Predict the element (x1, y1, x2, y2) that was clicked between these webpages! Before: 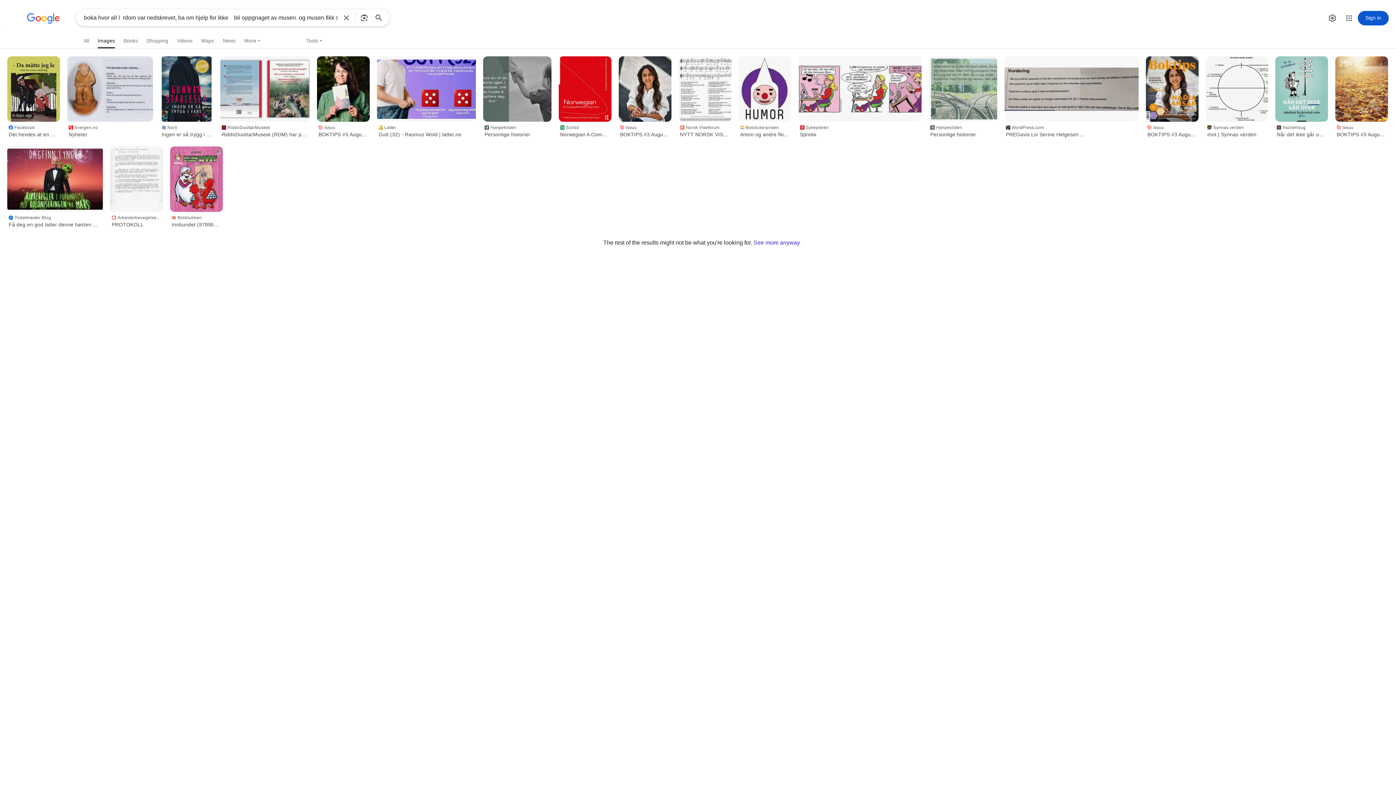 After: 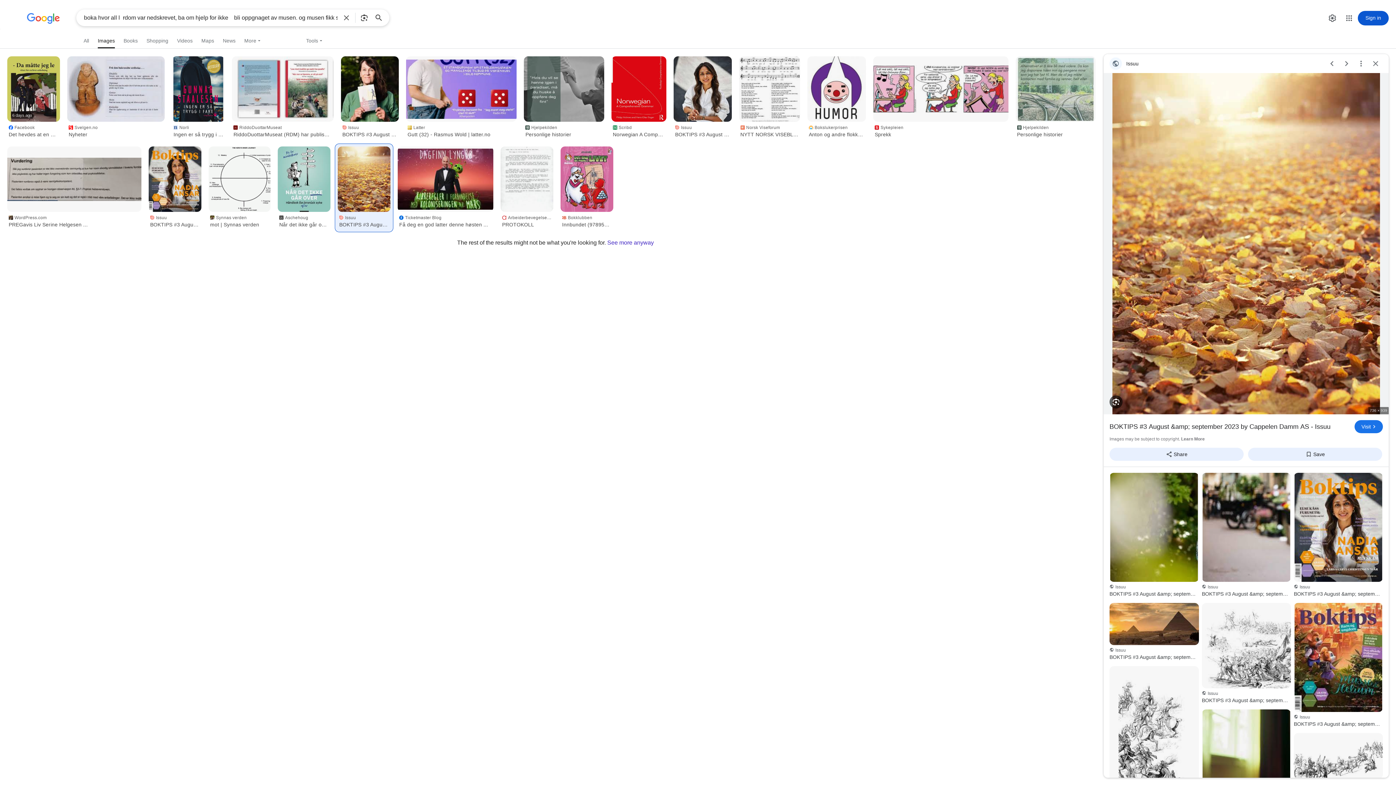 Action: bbox: (1335, 56, 1388, 121)